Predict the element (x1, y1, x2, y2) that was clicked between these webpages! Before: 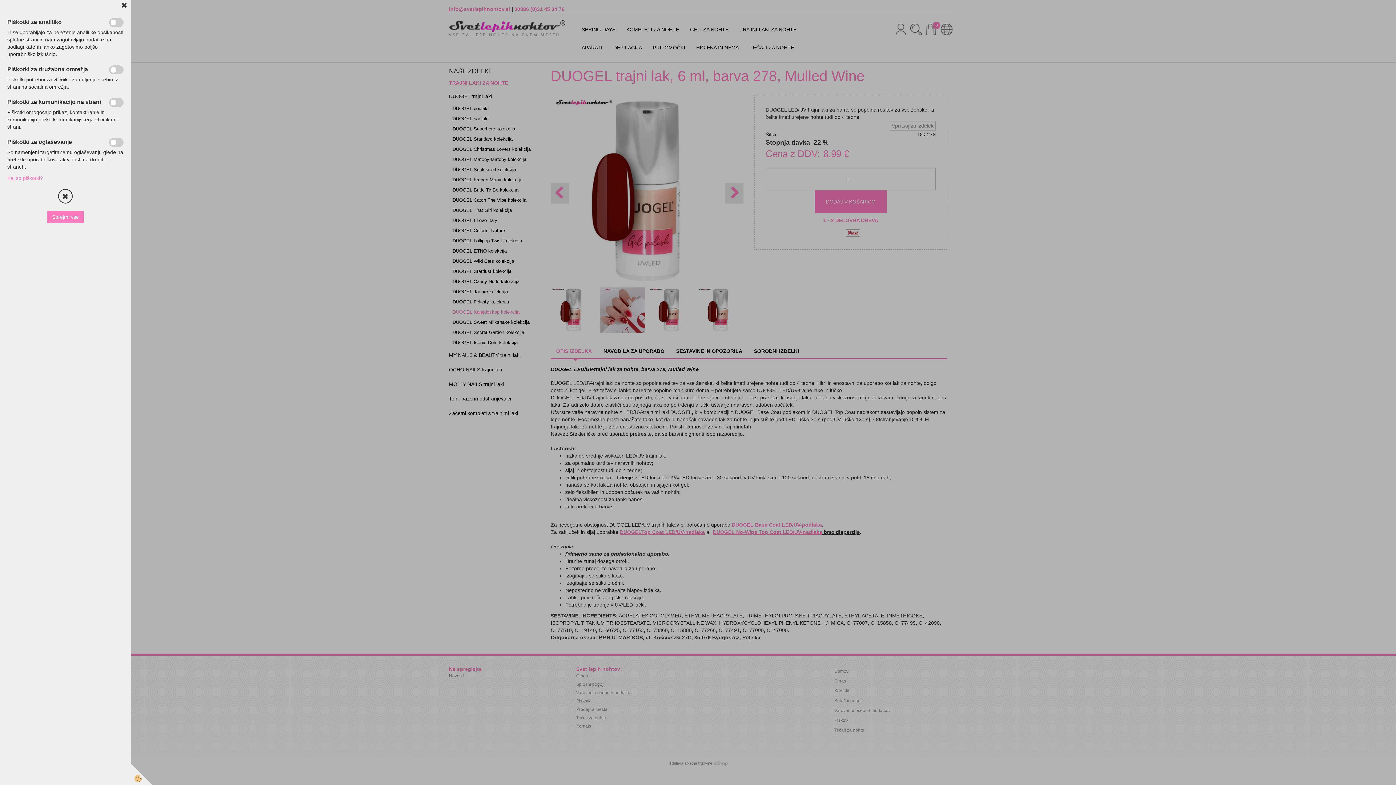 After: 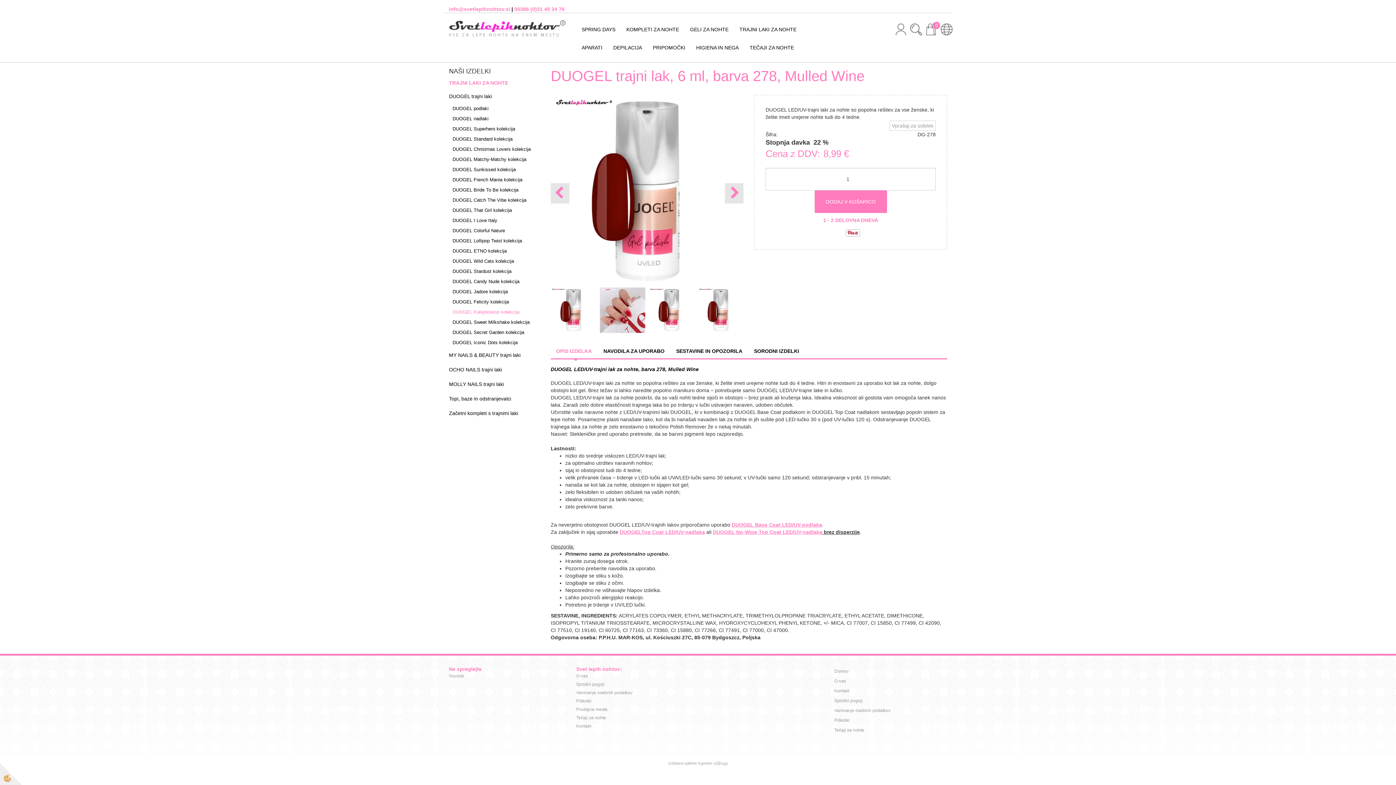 Action: bbox: (58, 189, 72, 203)